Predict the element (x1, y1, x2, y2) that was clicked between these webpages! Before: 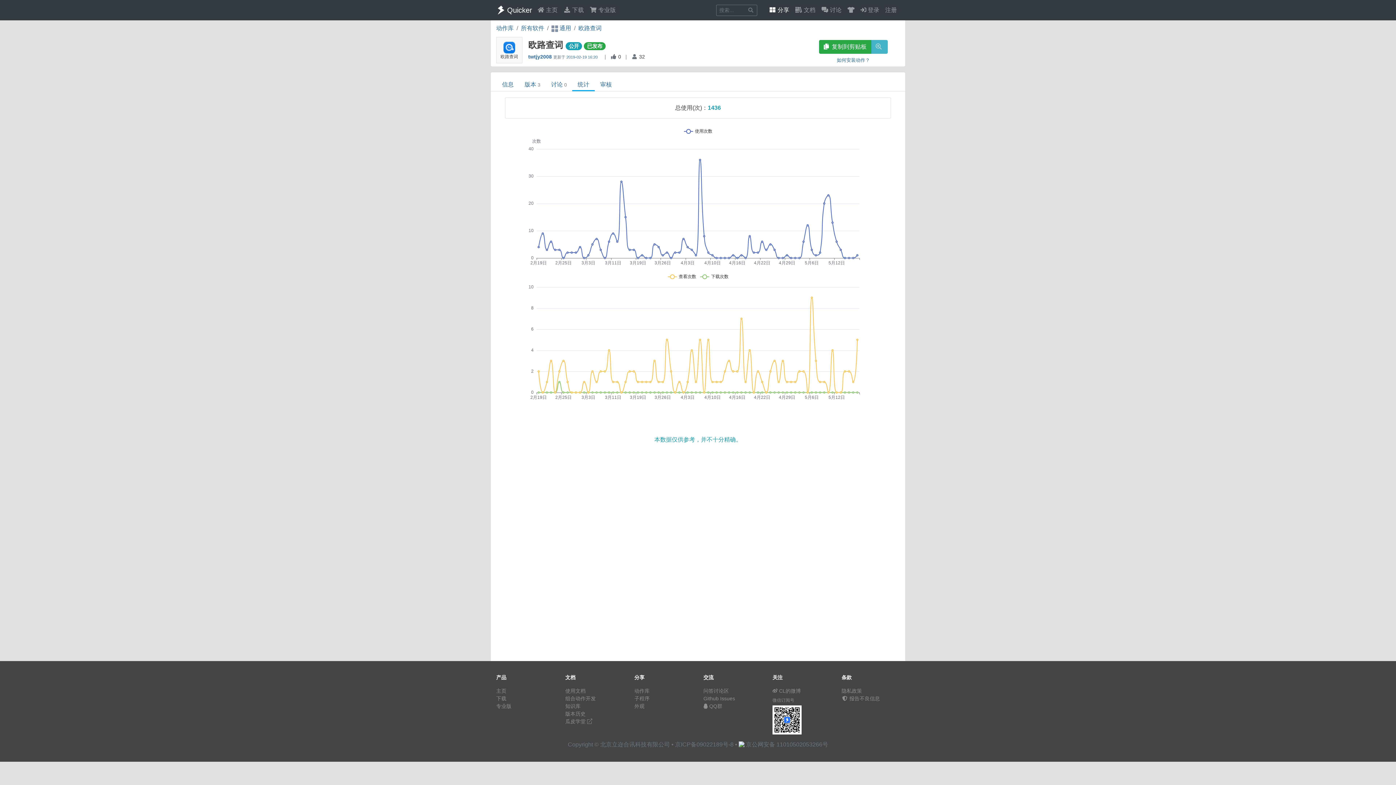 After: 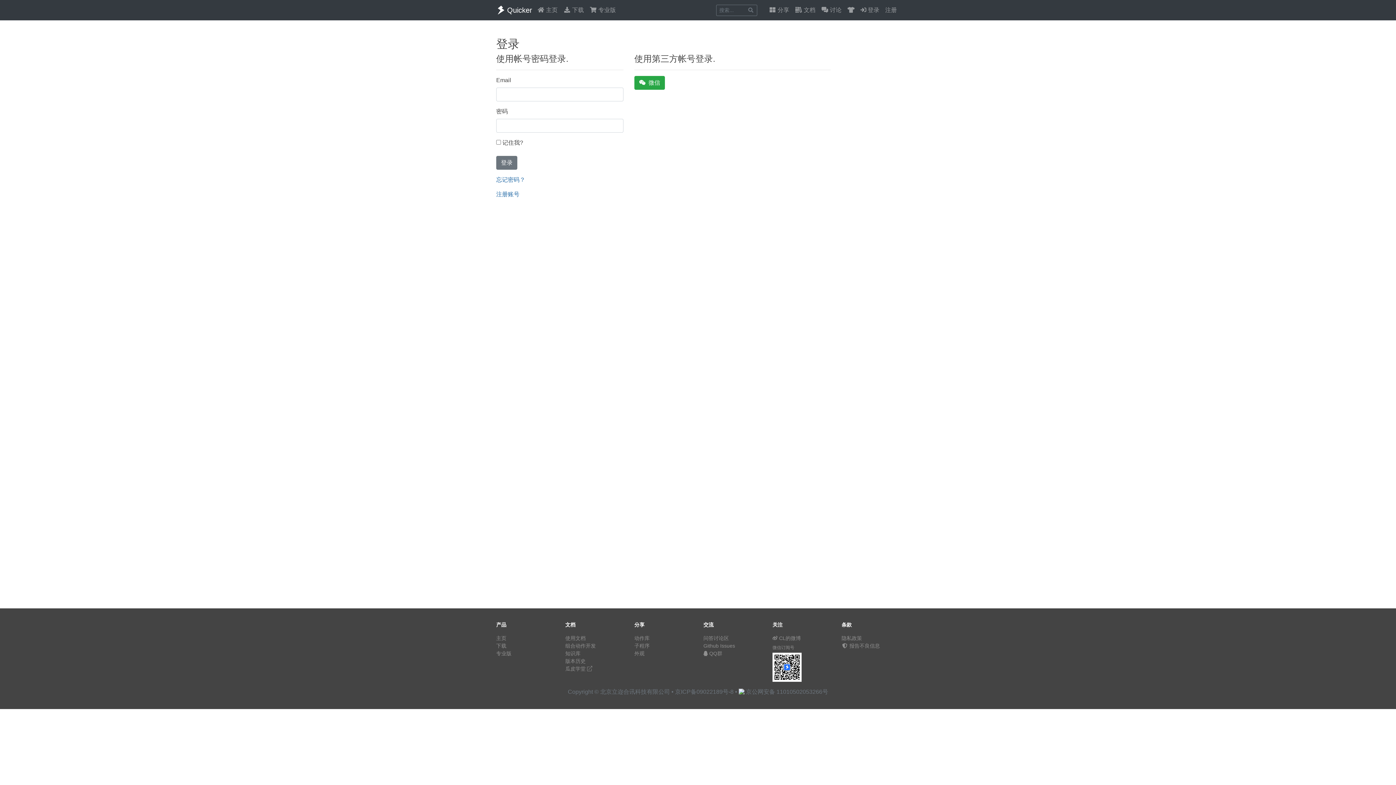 Action: label: 报告不良信息 bbox: (841, 696, 880, 701)